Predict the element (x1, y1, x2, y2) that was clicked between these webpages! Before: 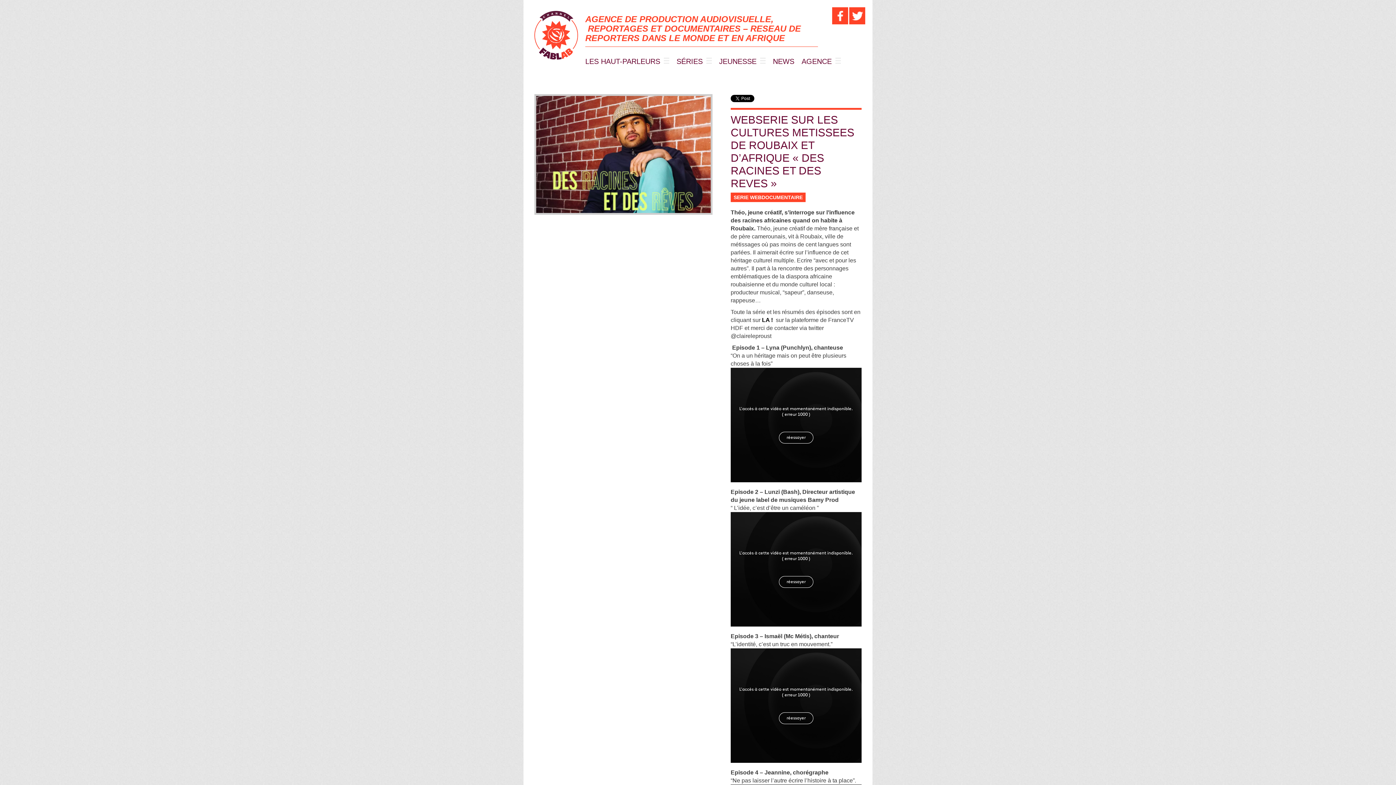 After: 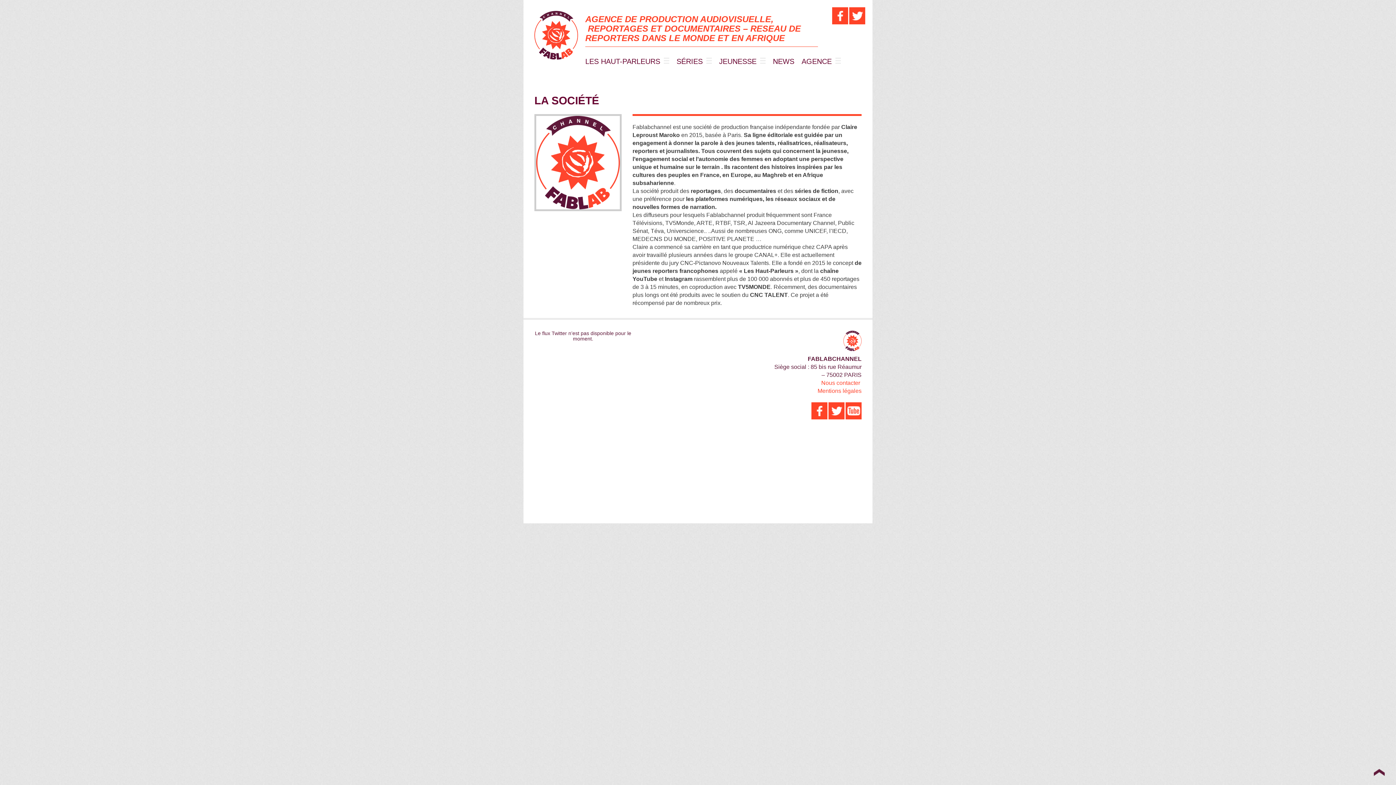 Action: bbox: (801, 57, 841, 65) label: AGENCE